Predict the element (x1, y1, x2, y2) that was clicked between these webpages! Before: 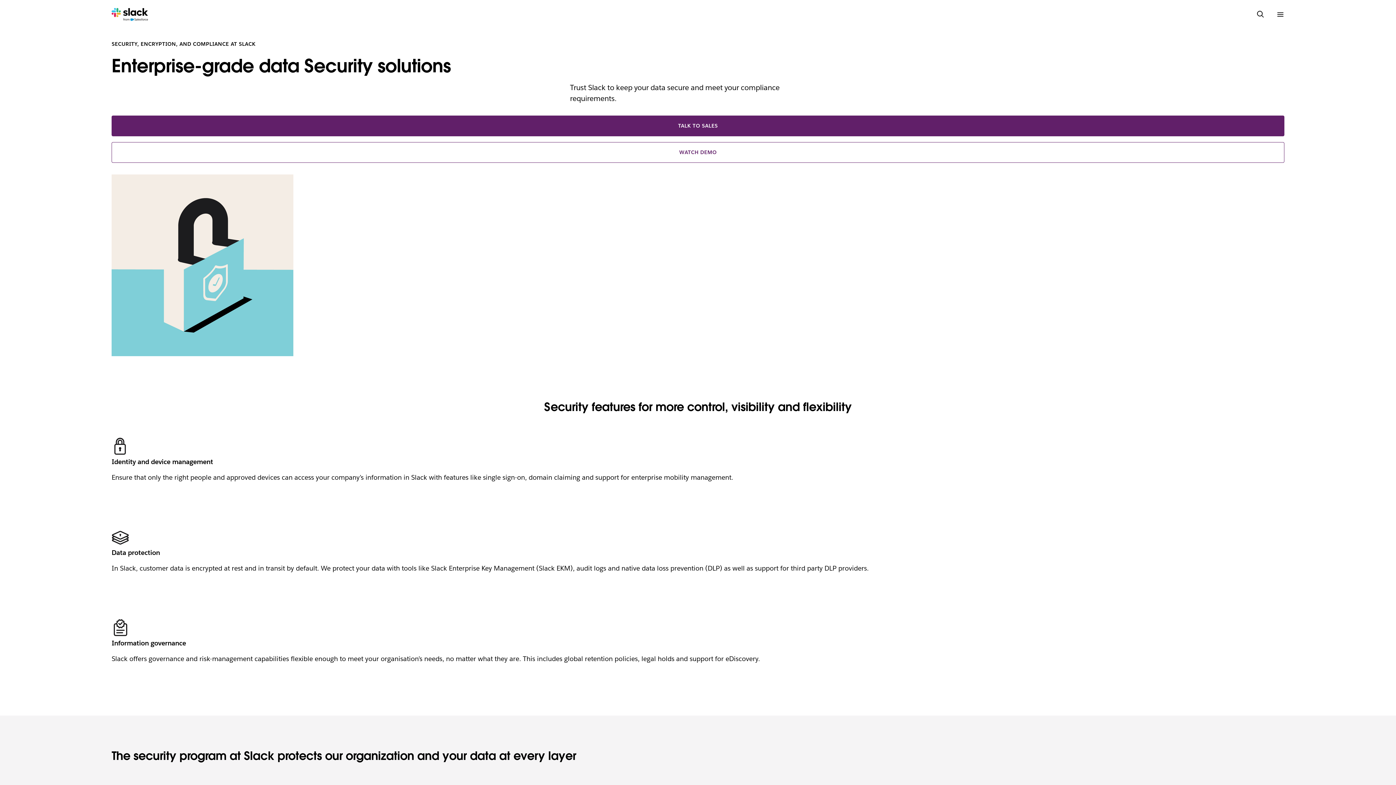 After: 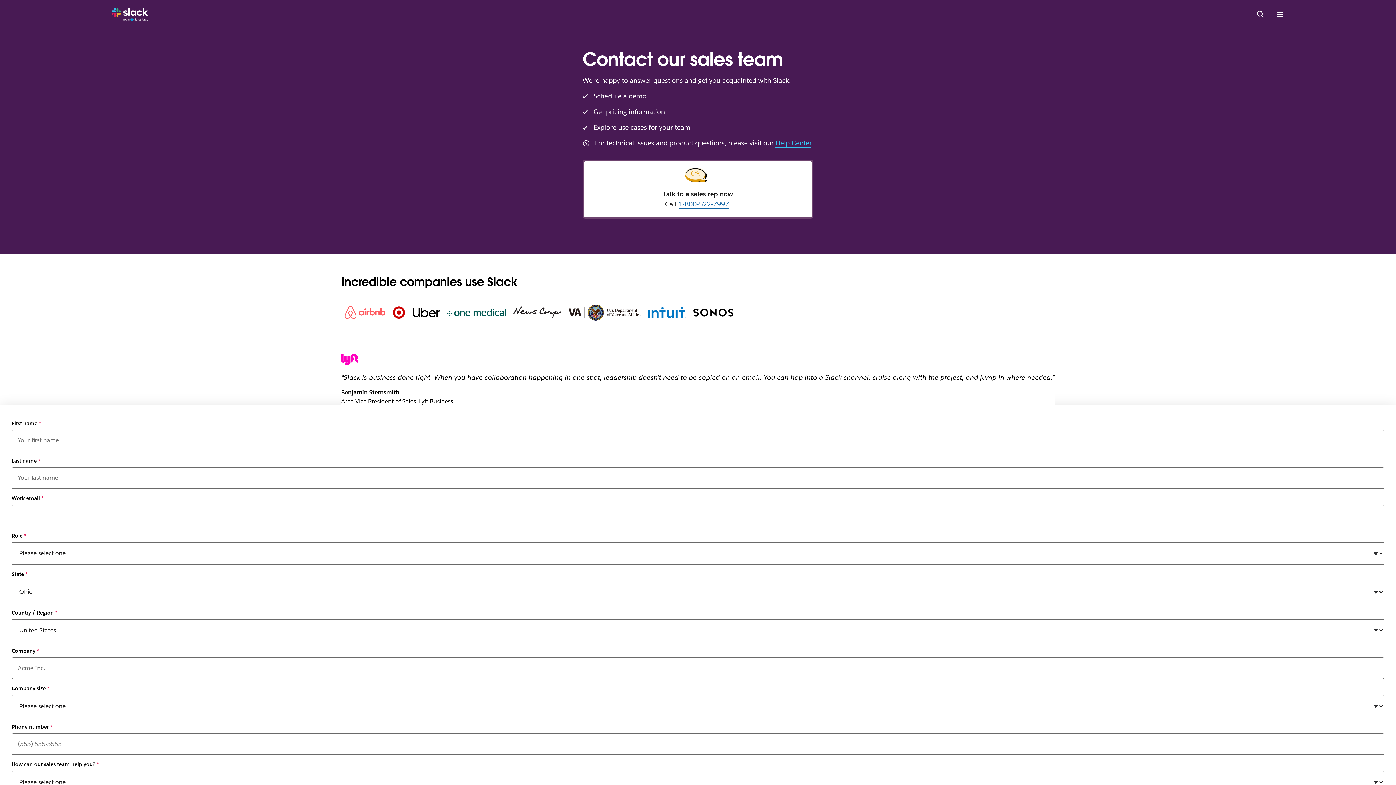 Action: bbox: (111, 115, 1284, 136) label: TALK TO SALES